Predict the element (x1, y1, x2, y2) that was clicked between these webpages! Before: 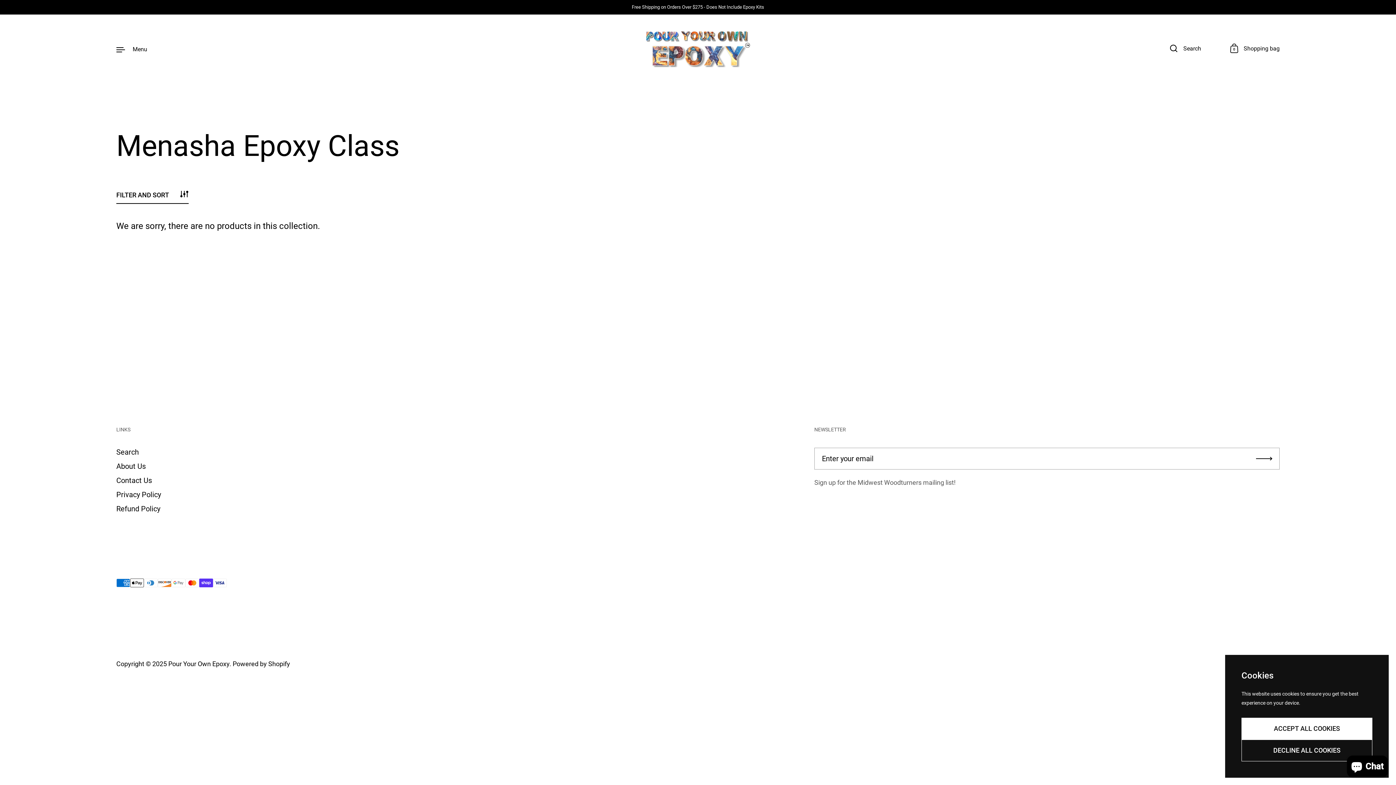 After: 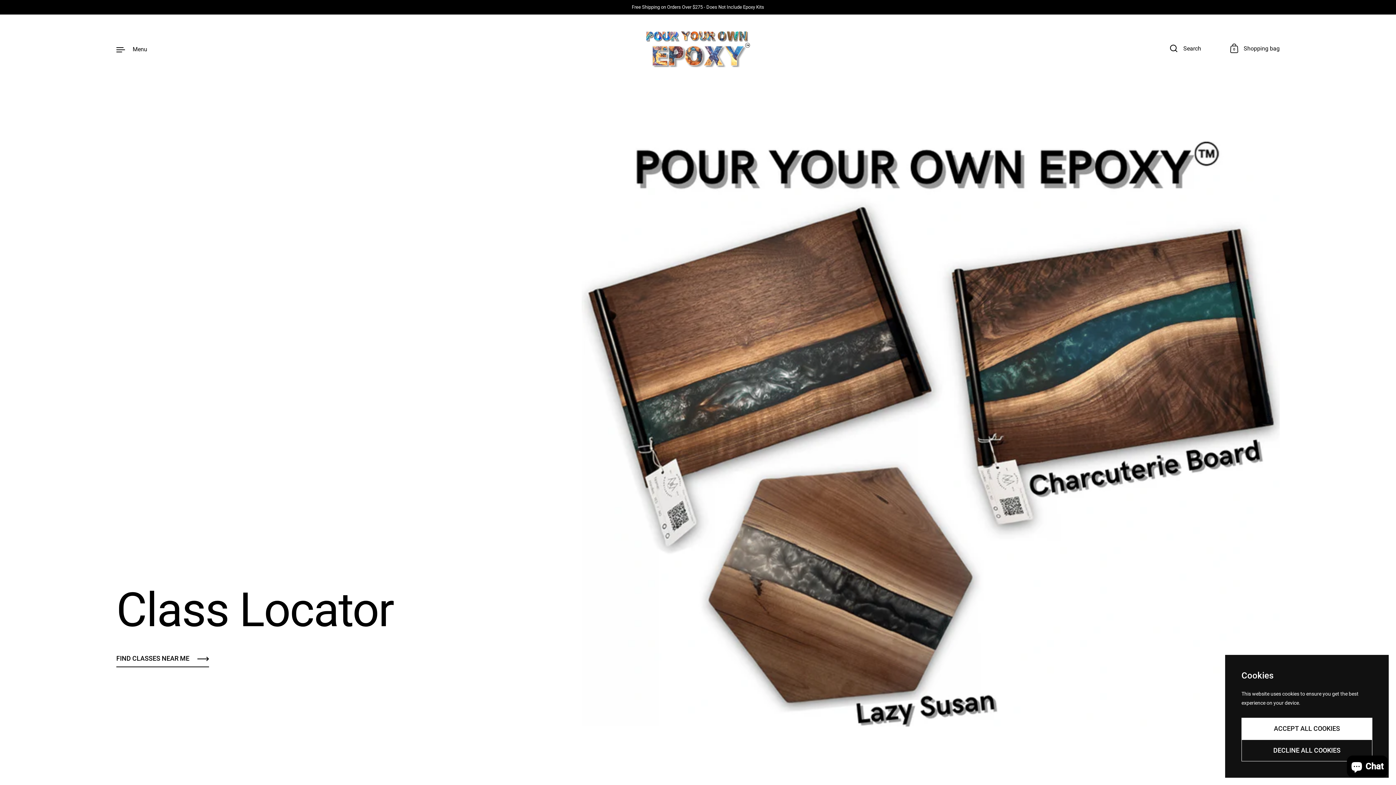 Action: bbox: (646, 30, 750, 67)